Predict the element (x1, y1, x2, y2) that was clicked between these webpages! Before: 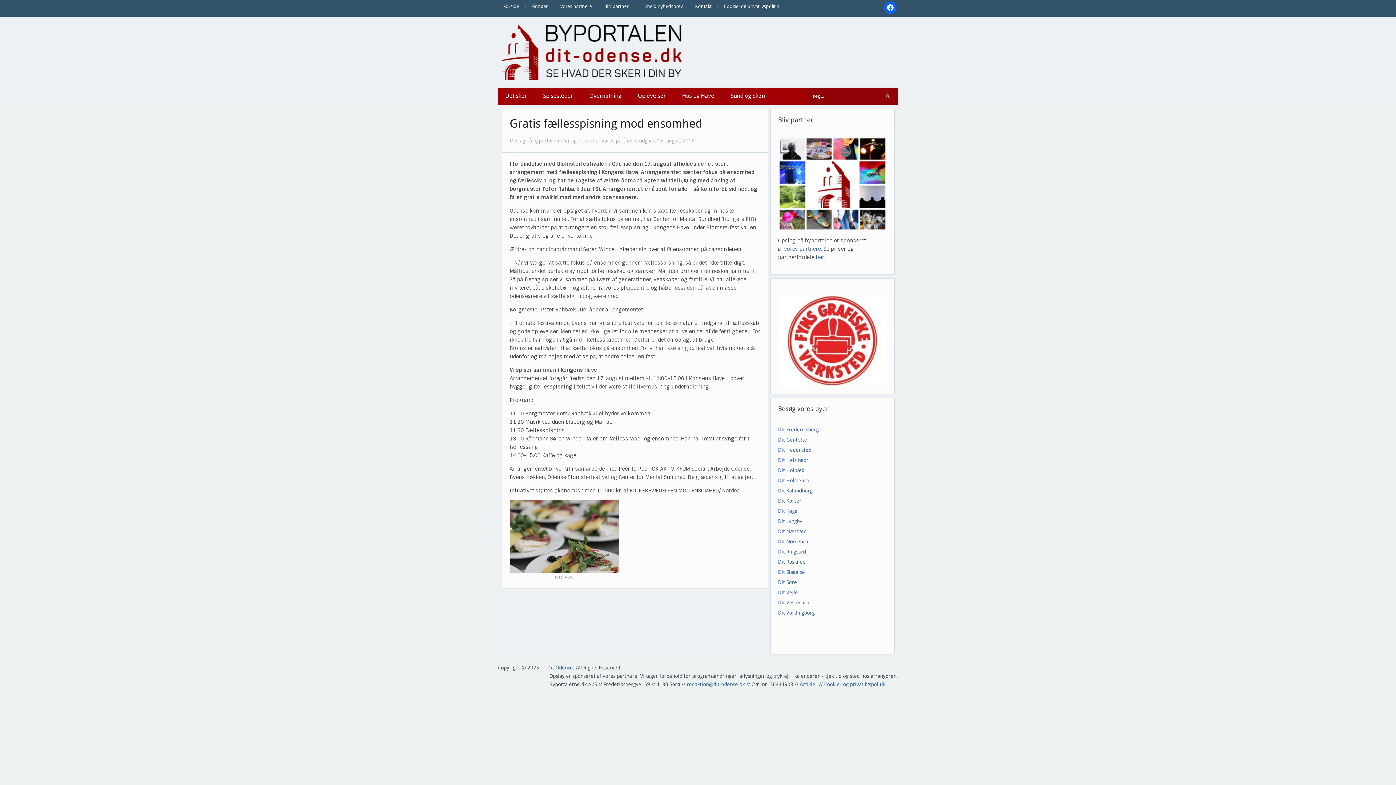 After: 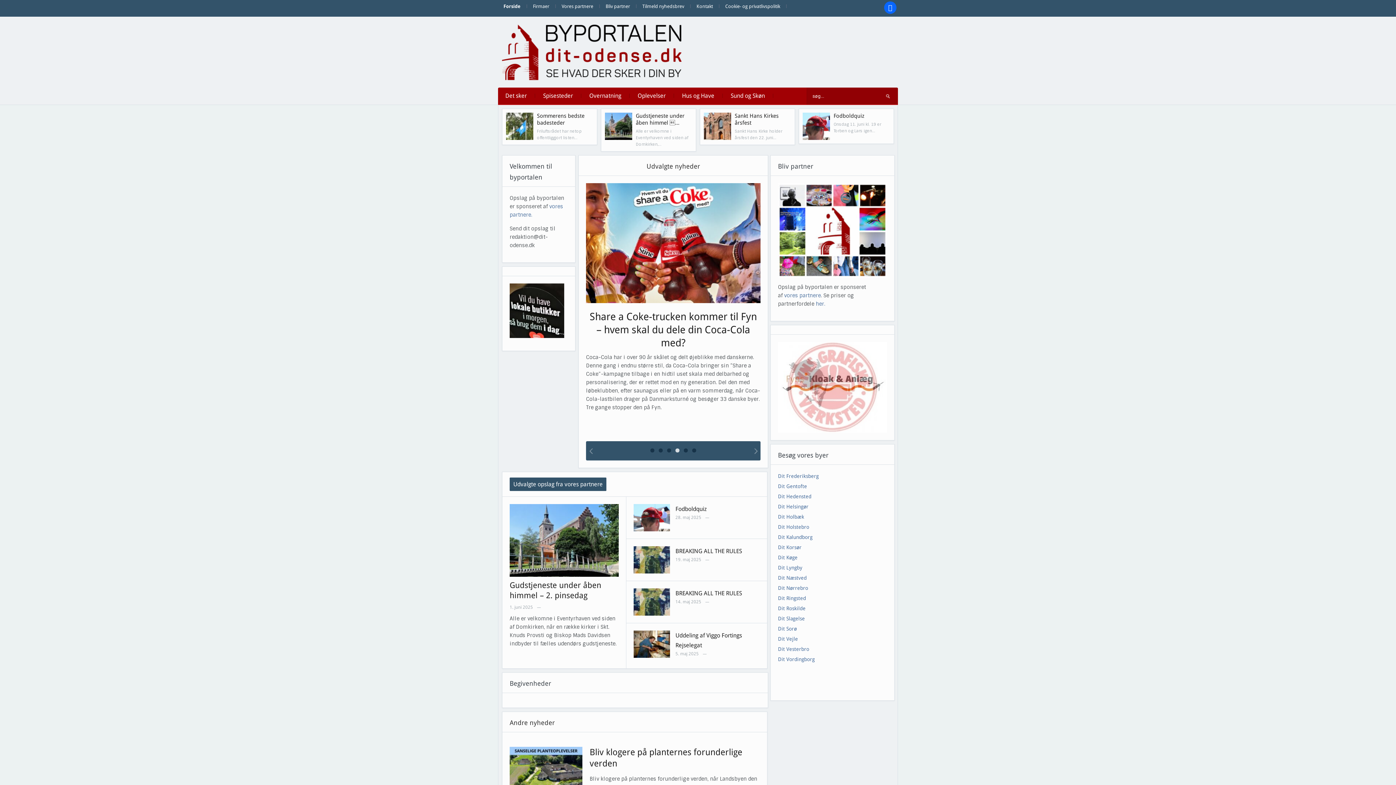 Action: bbox: (498, 0, 524, 12) label: Forside